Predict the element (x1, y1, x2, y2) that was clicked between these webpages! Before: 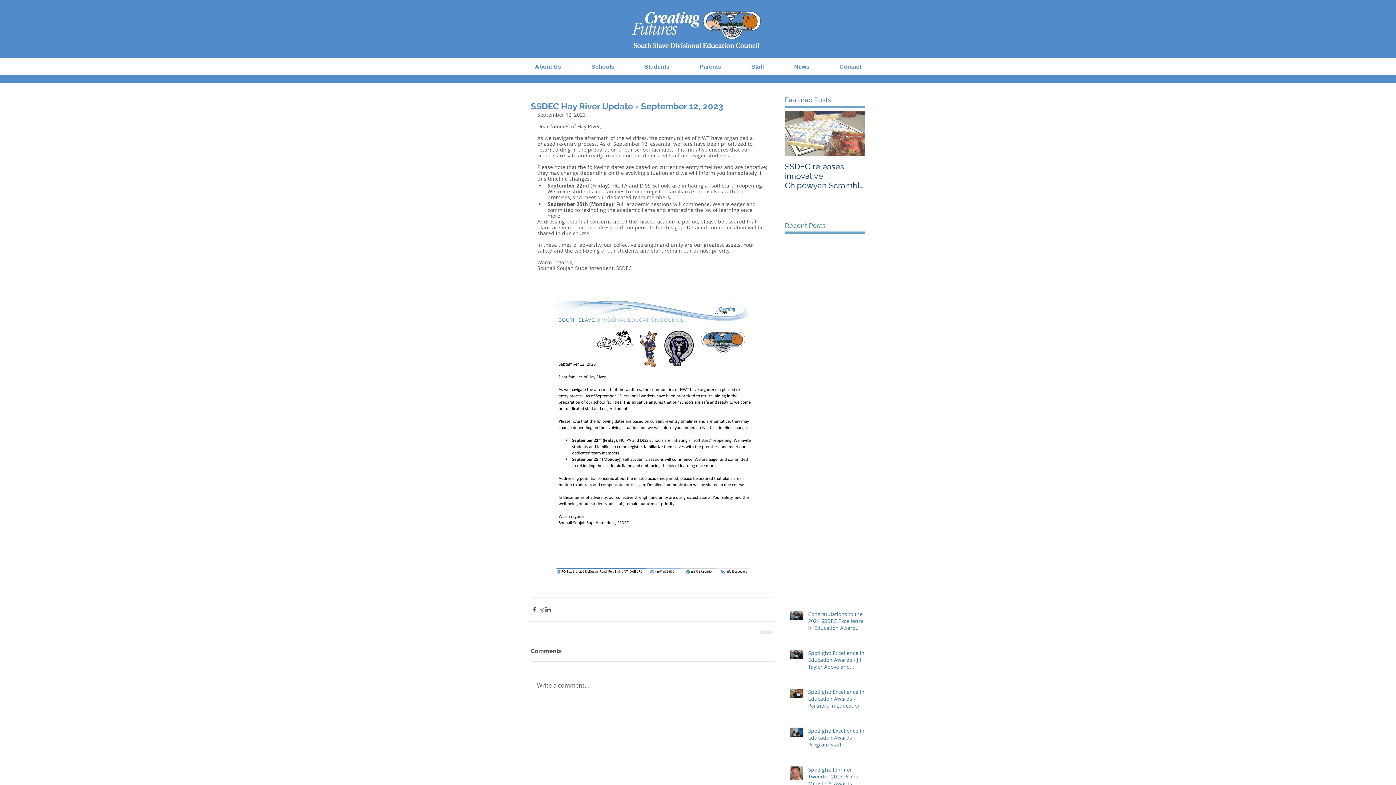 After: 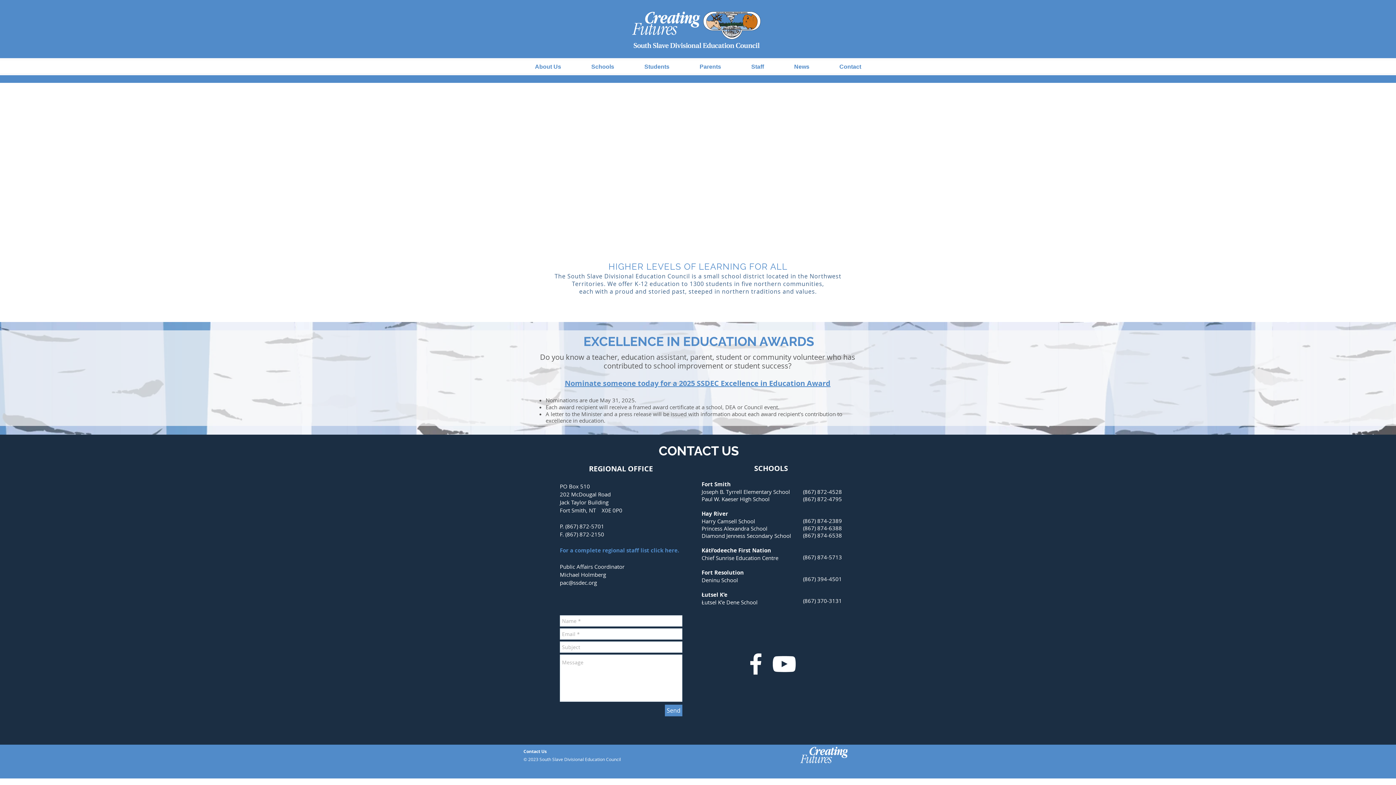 Action: bbox: (629, 10, 764, 49)